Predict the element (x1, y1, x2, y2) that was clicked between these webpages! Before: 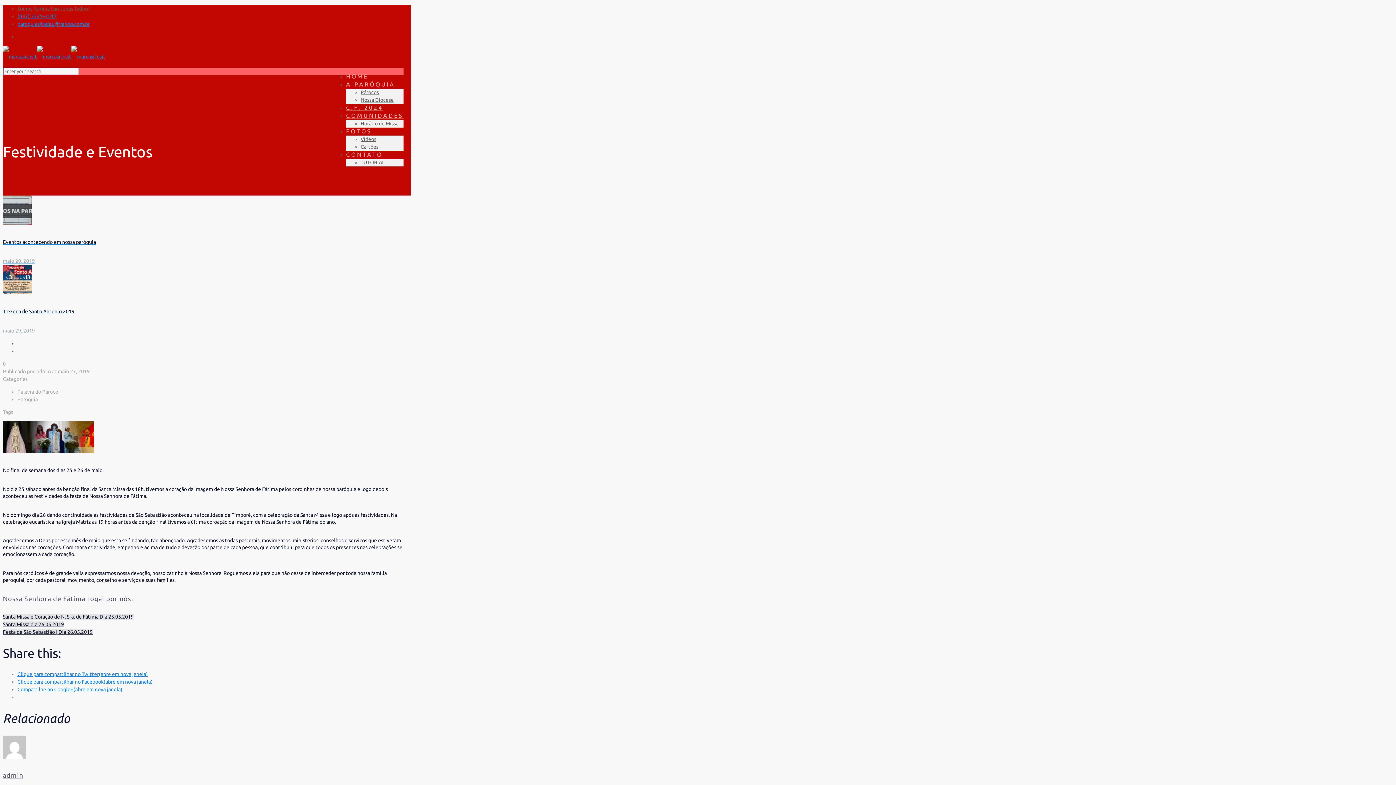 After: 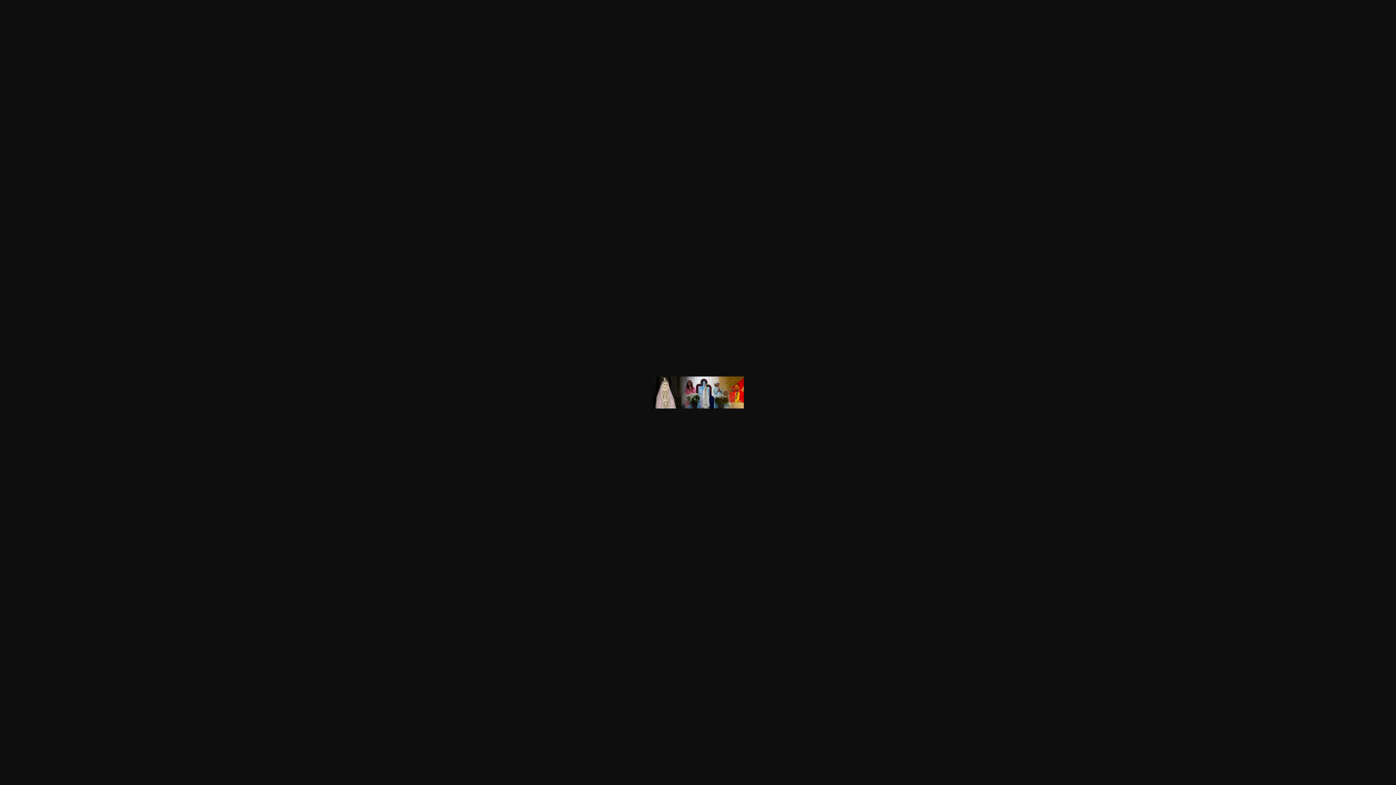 Action: bbox: (2, 448, 94, 454)